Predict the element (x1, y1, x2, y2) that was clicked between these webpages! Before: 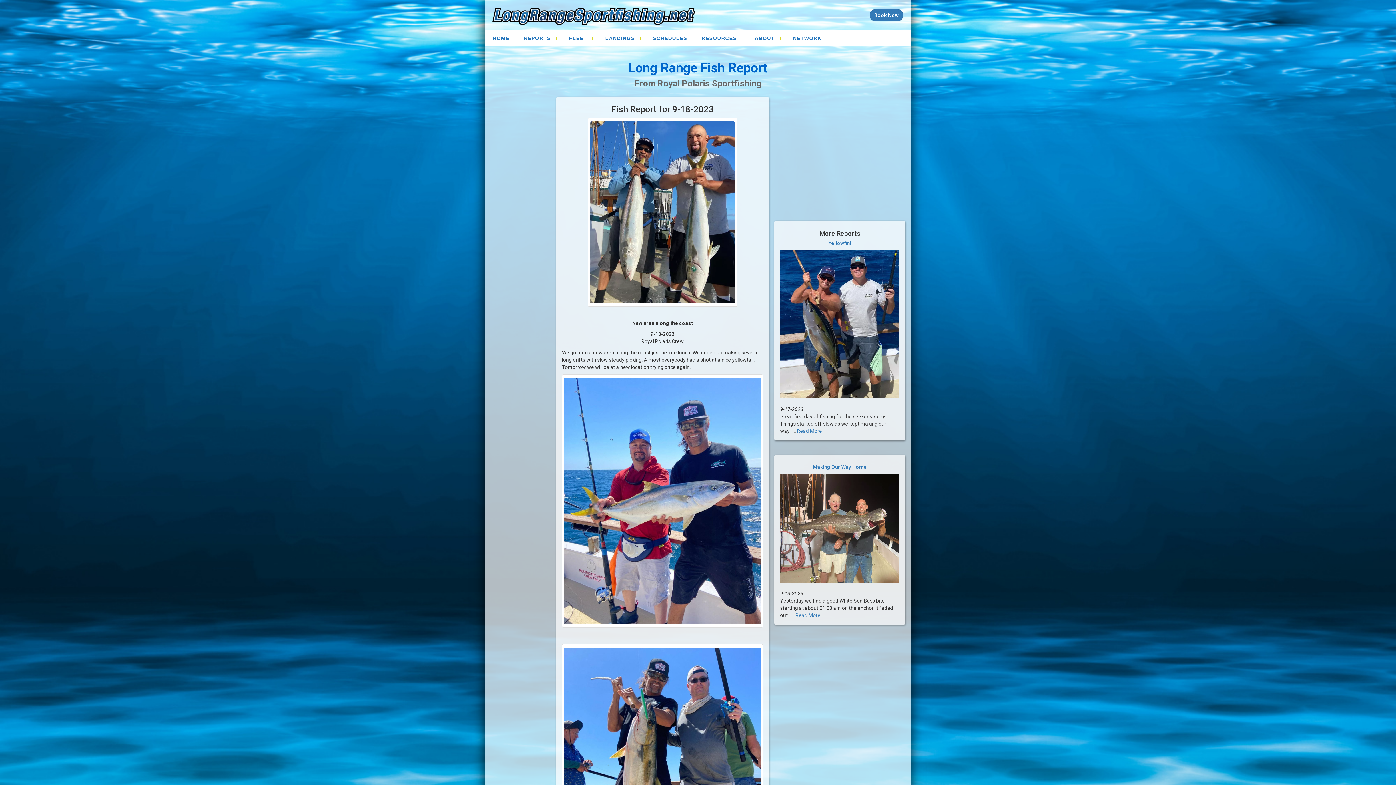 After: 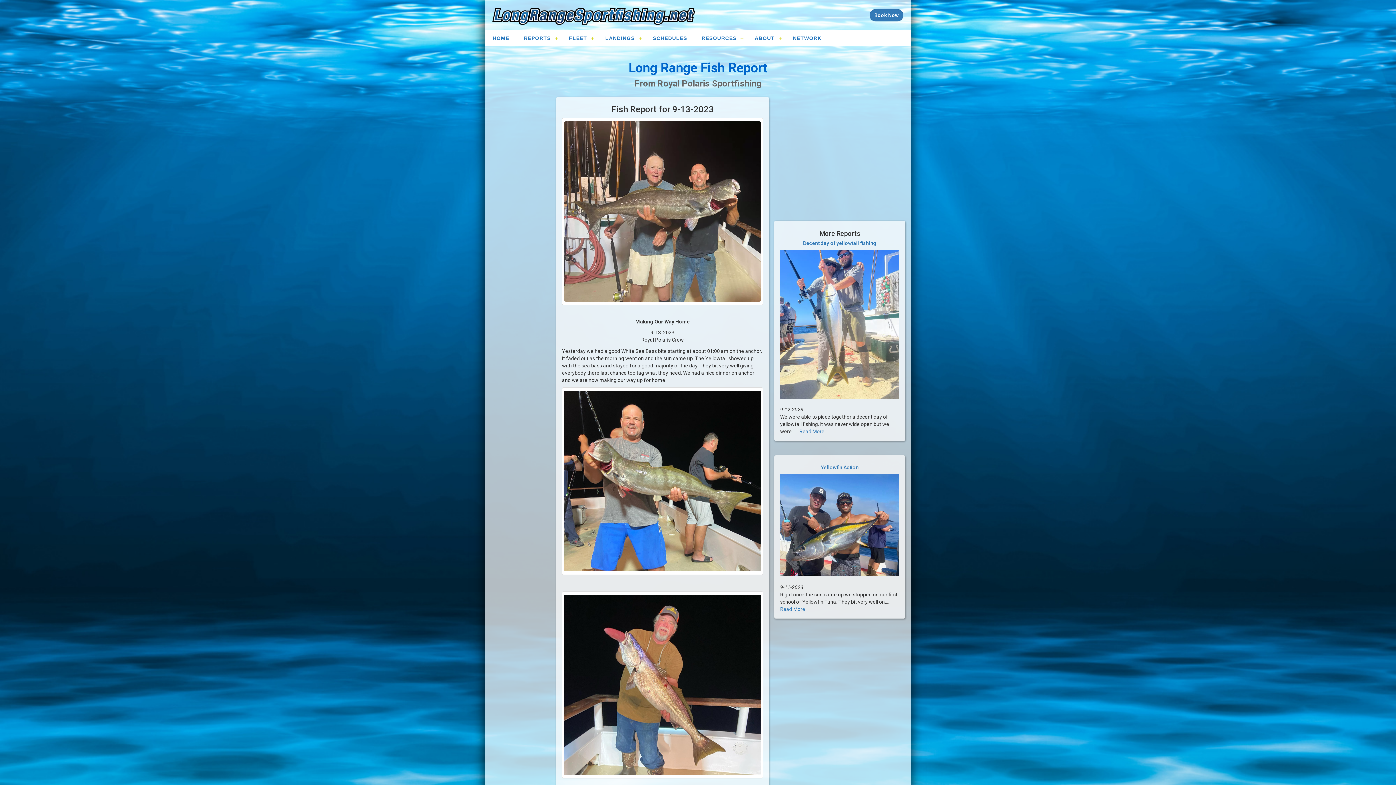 Action: bbox: (795, 612, 820, 618) label: Read More